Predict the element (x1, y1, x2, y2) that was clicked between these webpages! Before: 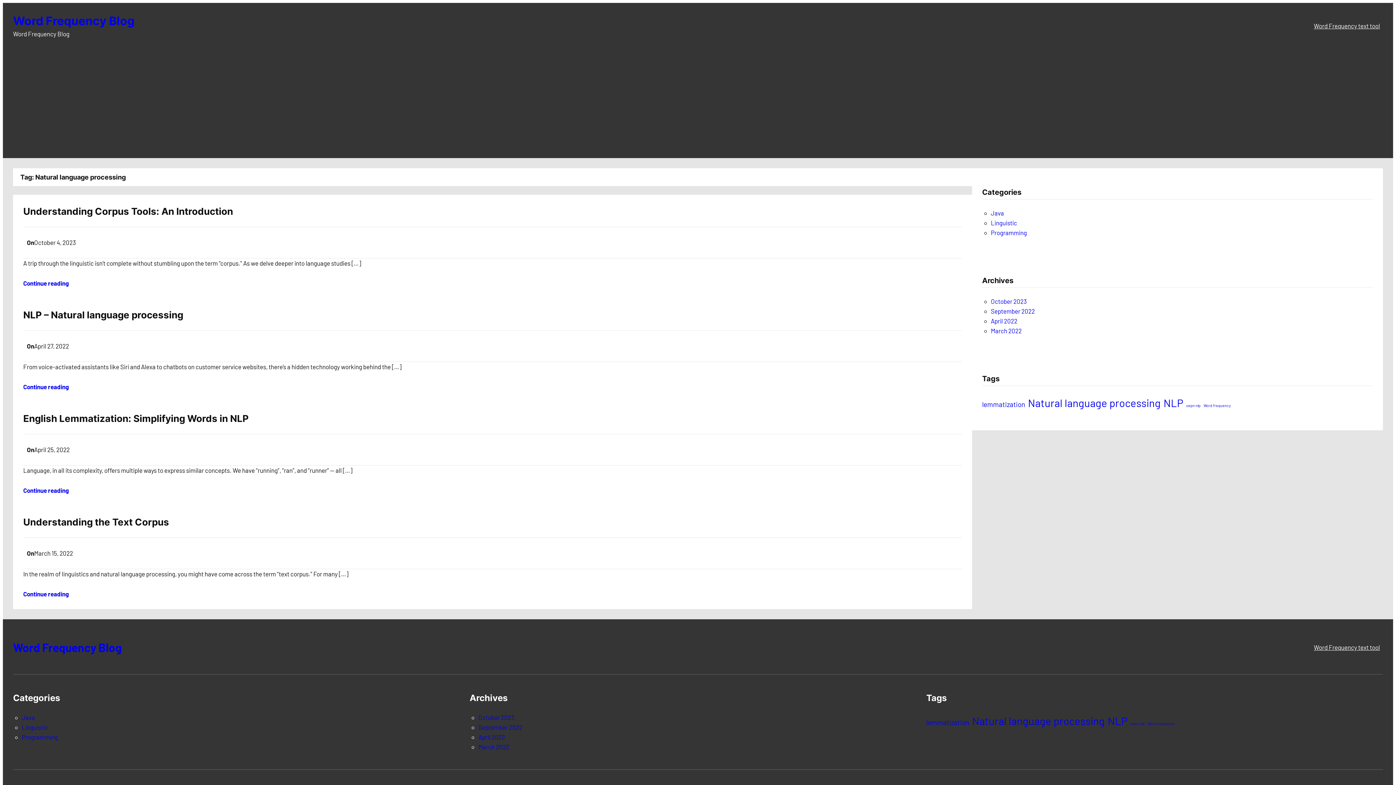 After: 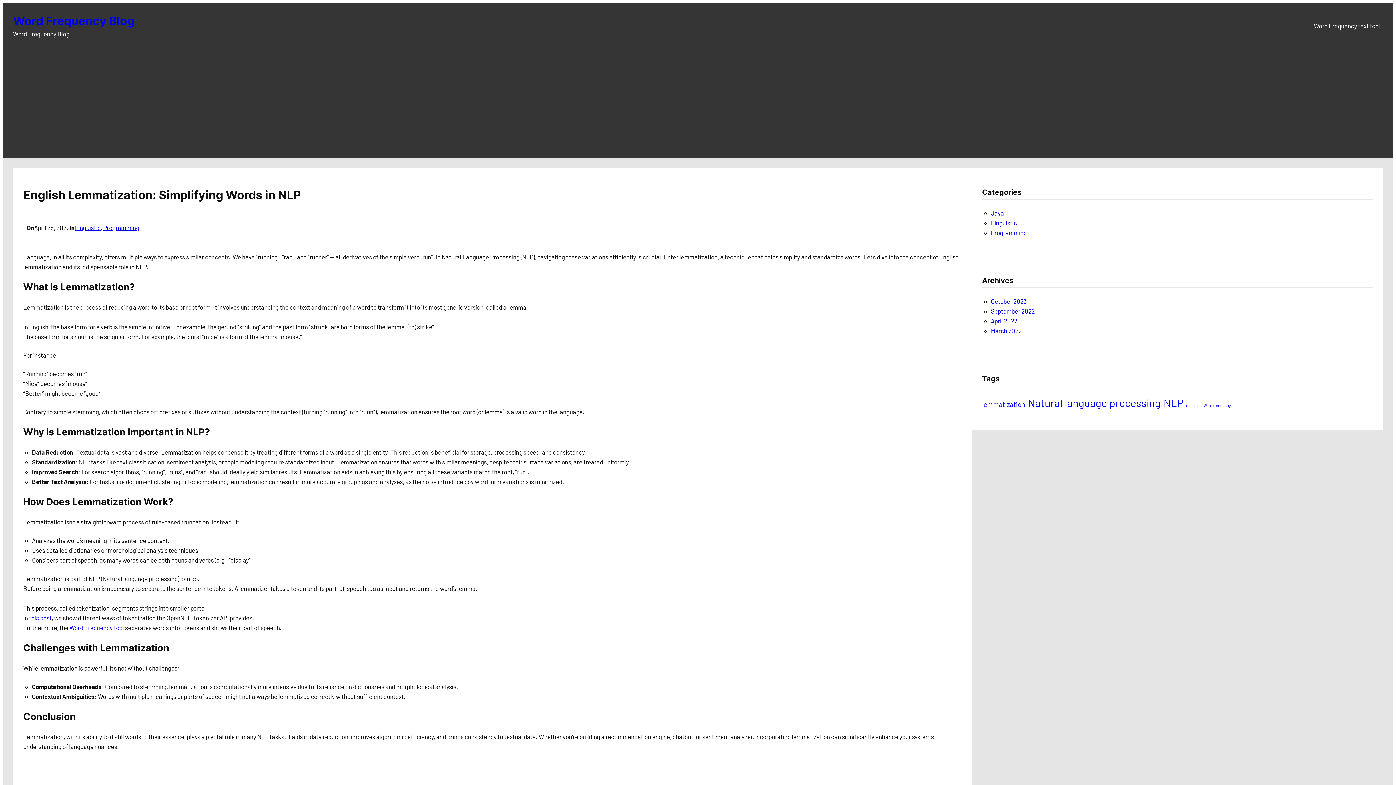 Action: label: English Lemmatization: Simplifying Words in NLP bbox: (23, 413, 248, 424)